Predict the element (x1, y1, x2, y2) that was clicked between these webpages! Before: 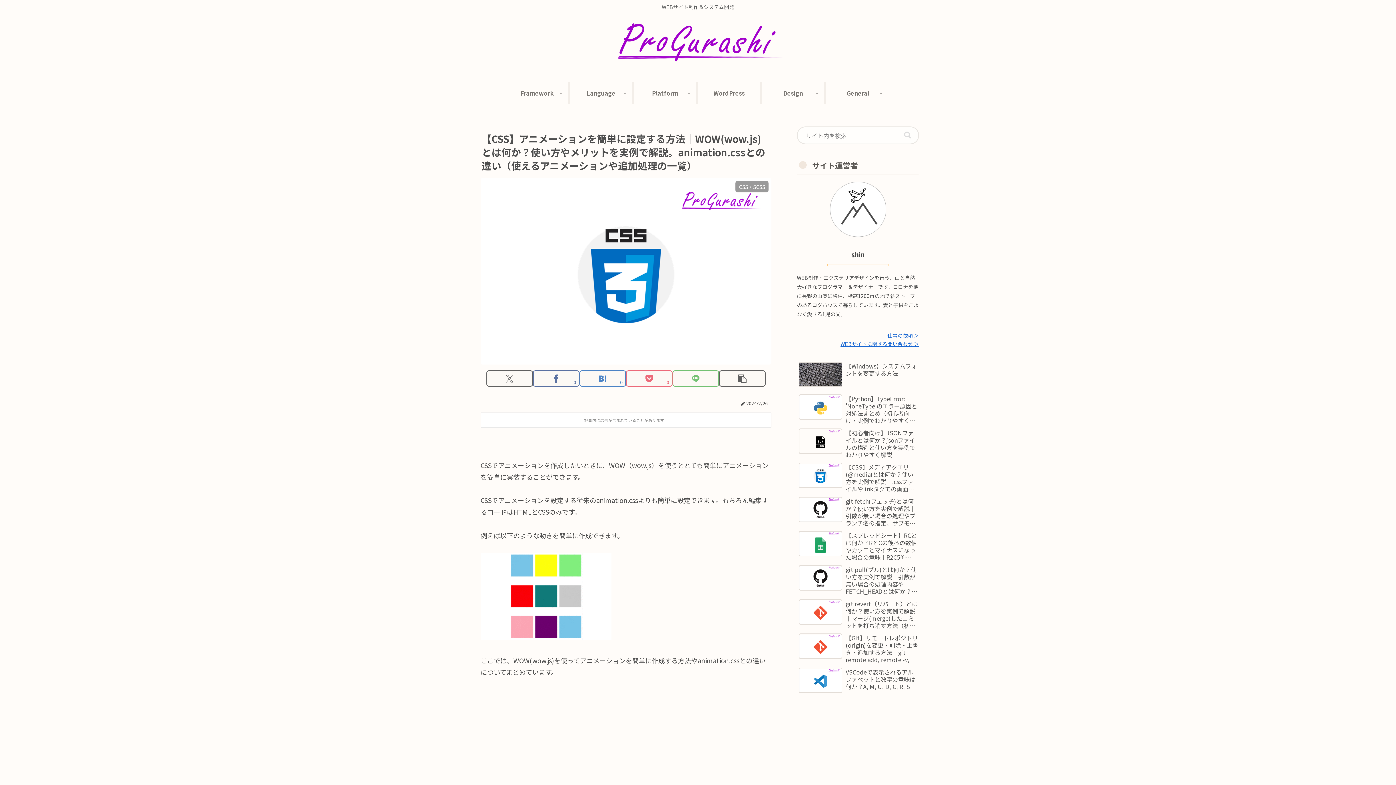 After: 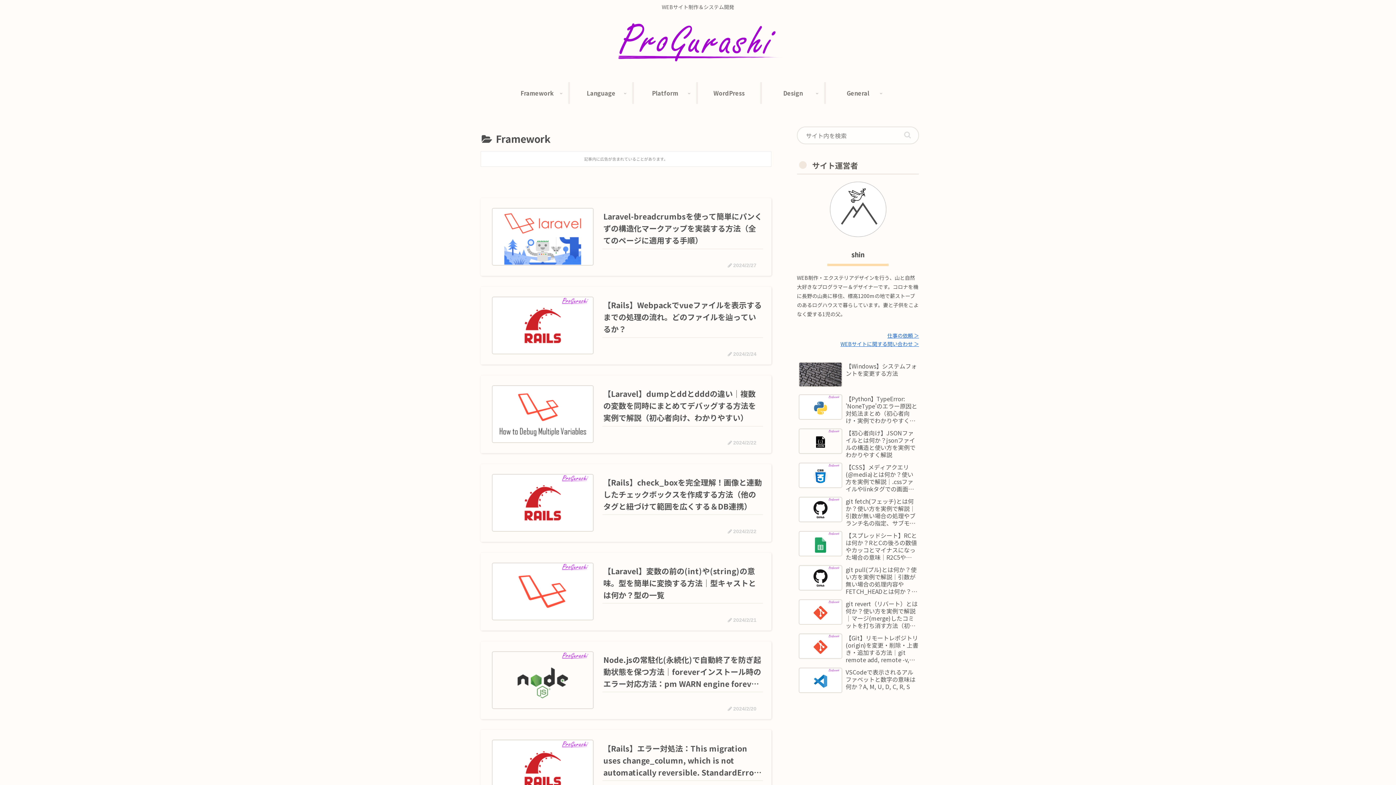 Action: bbox: (506, 82, 570, 103) label: Framework